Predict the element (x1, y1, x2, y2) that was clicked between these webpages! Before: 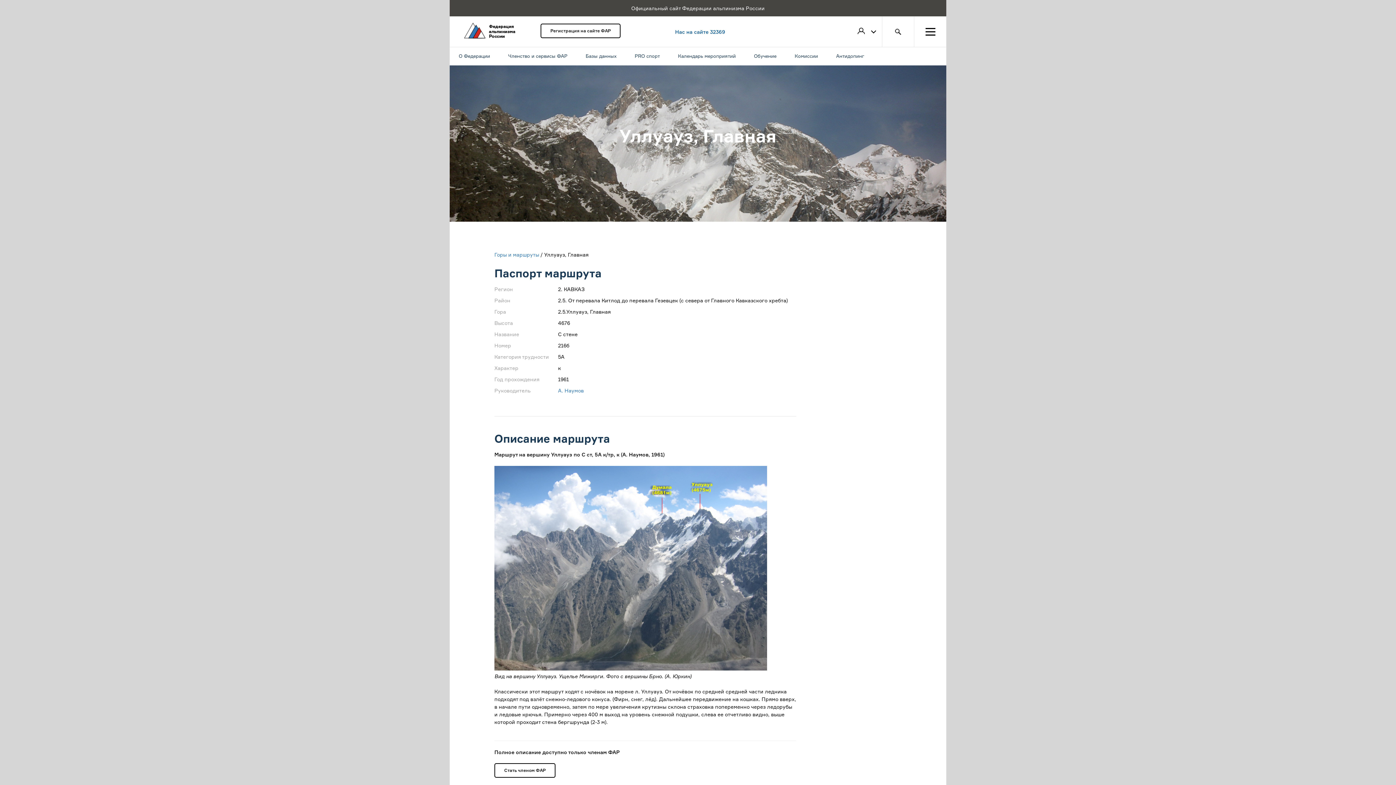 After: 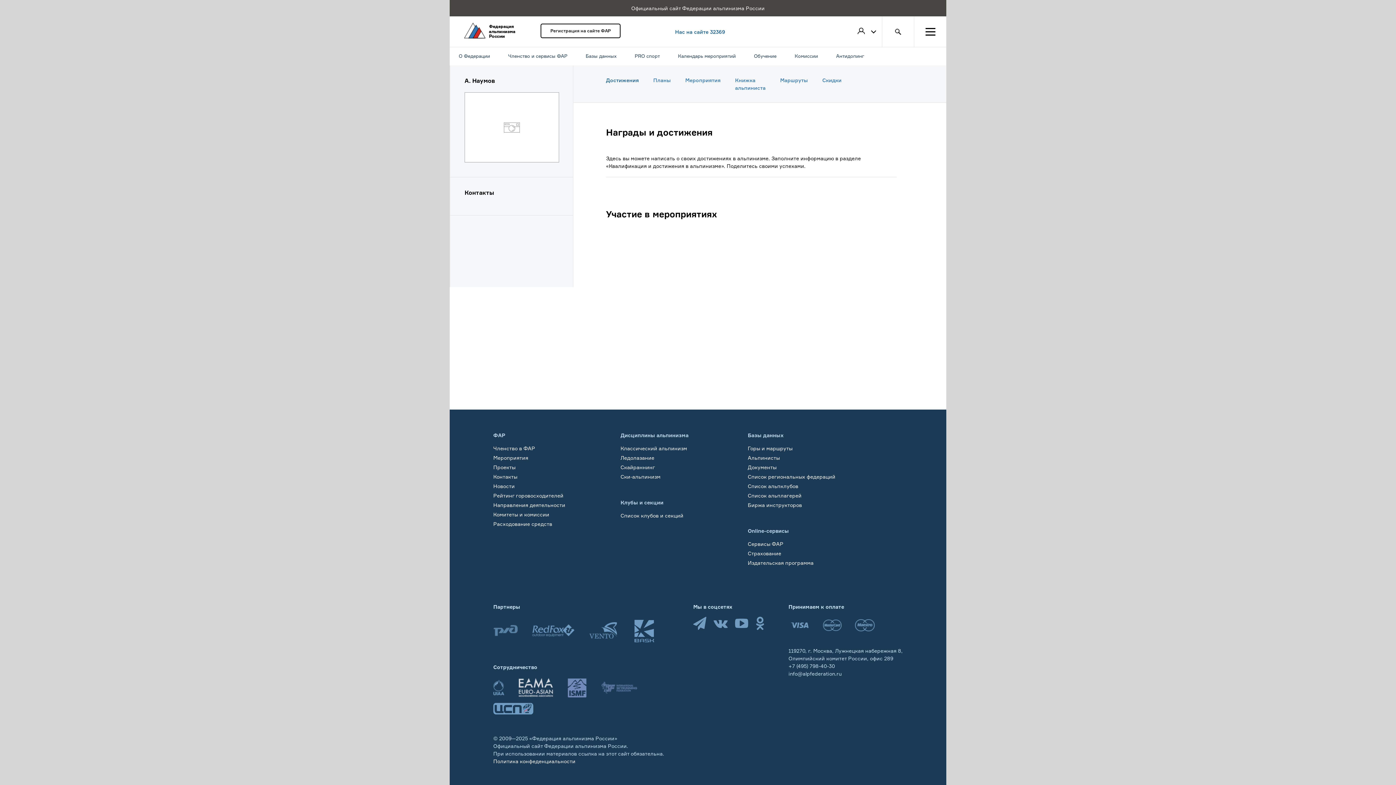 Action: bbox: (558, 386, 584, 394) label: А. Наумов